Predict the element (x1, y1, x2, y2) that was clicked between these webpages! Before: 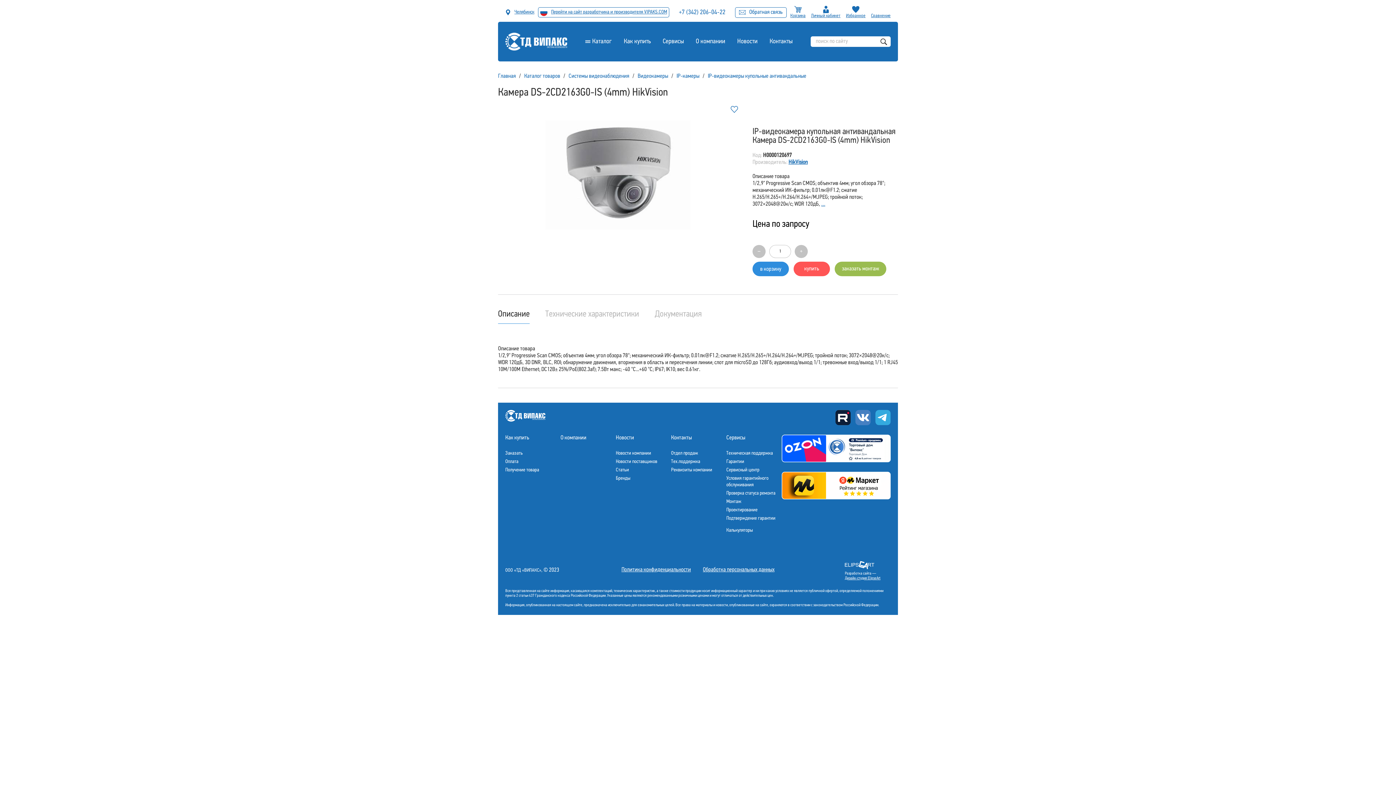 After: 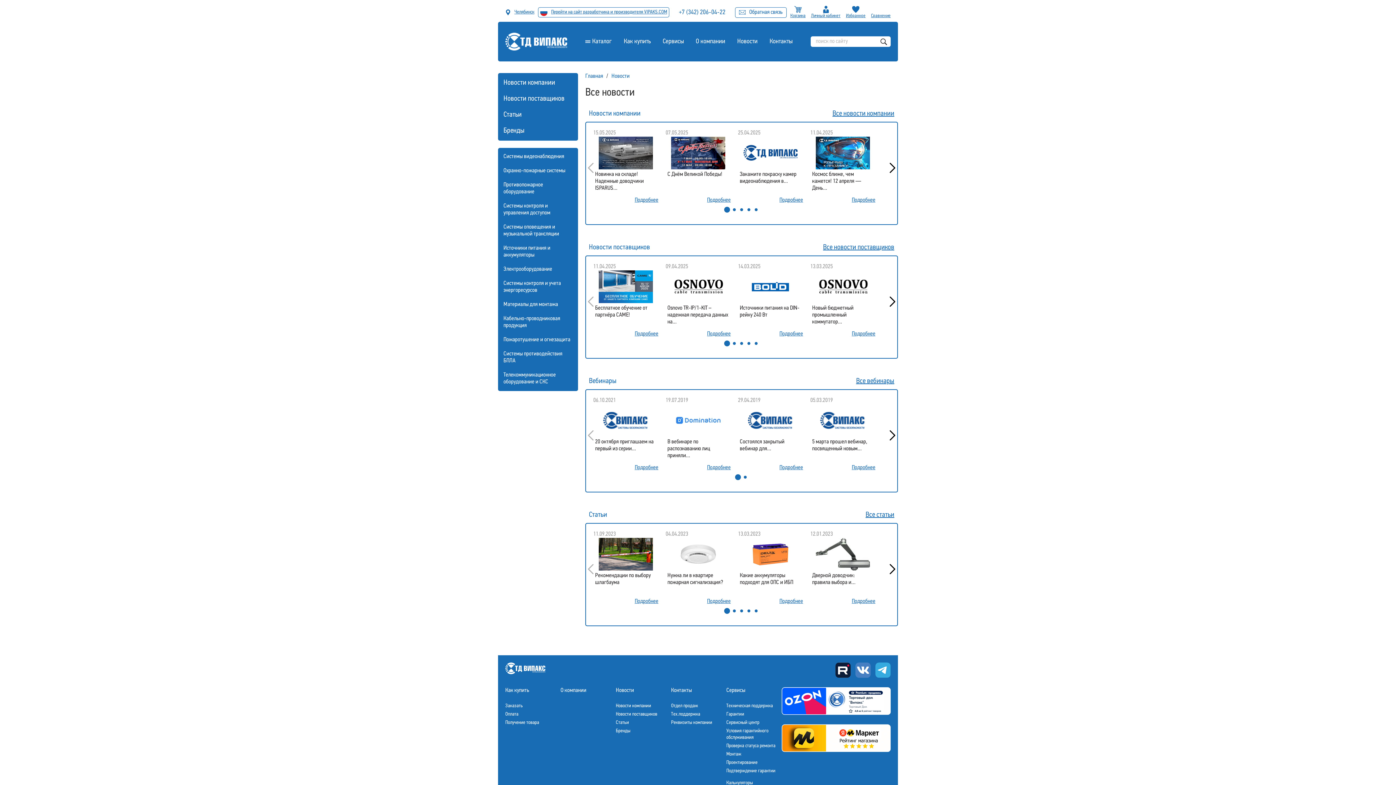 Action: bbox: (616, 434, 634, 441) label: Новости